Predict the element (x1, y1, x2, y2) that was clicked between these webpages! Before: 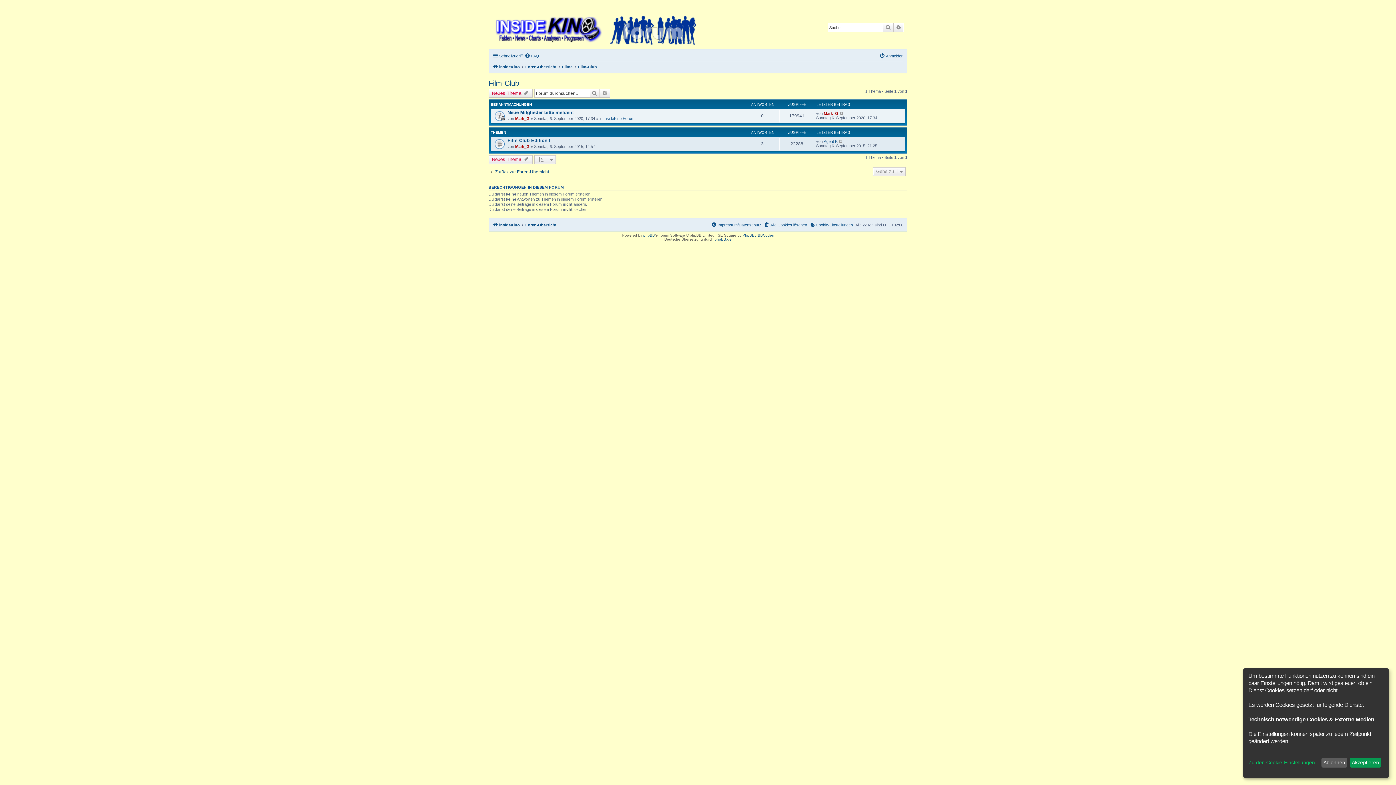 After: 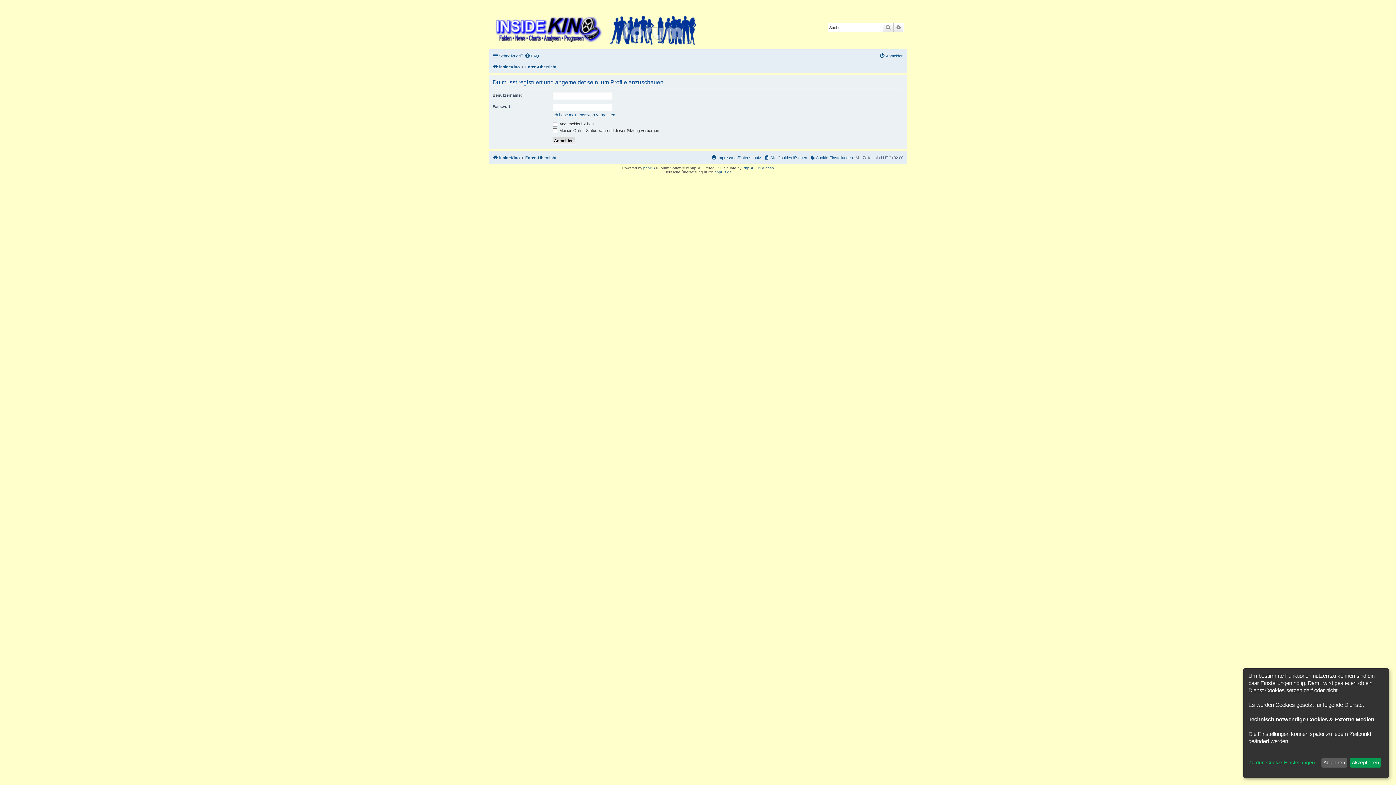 Action: bbox: (515, 116, 529, 120) label: Mark_G